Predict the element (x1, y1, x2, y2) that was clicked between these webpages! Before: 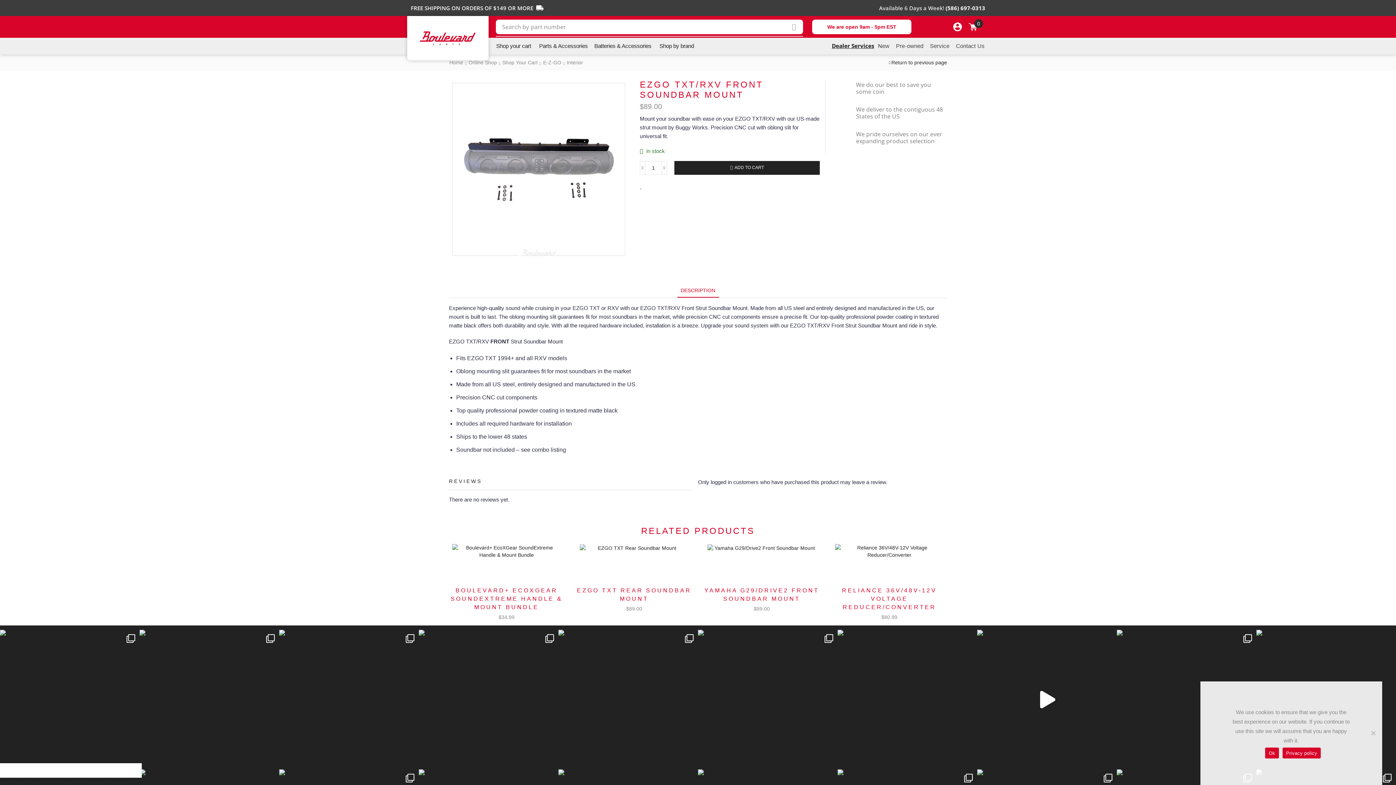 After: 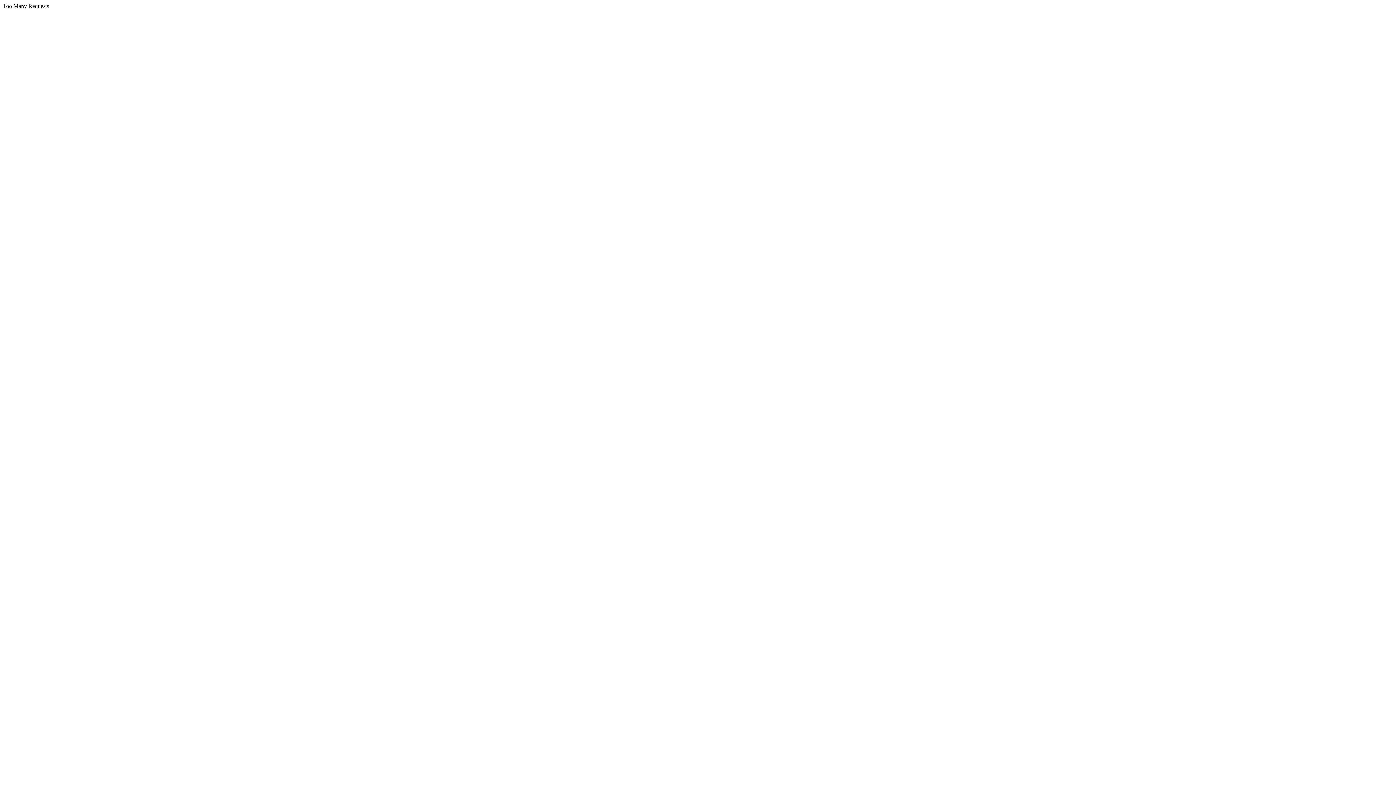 Action: bbox: (566, 58, 583, 66) label: Interior